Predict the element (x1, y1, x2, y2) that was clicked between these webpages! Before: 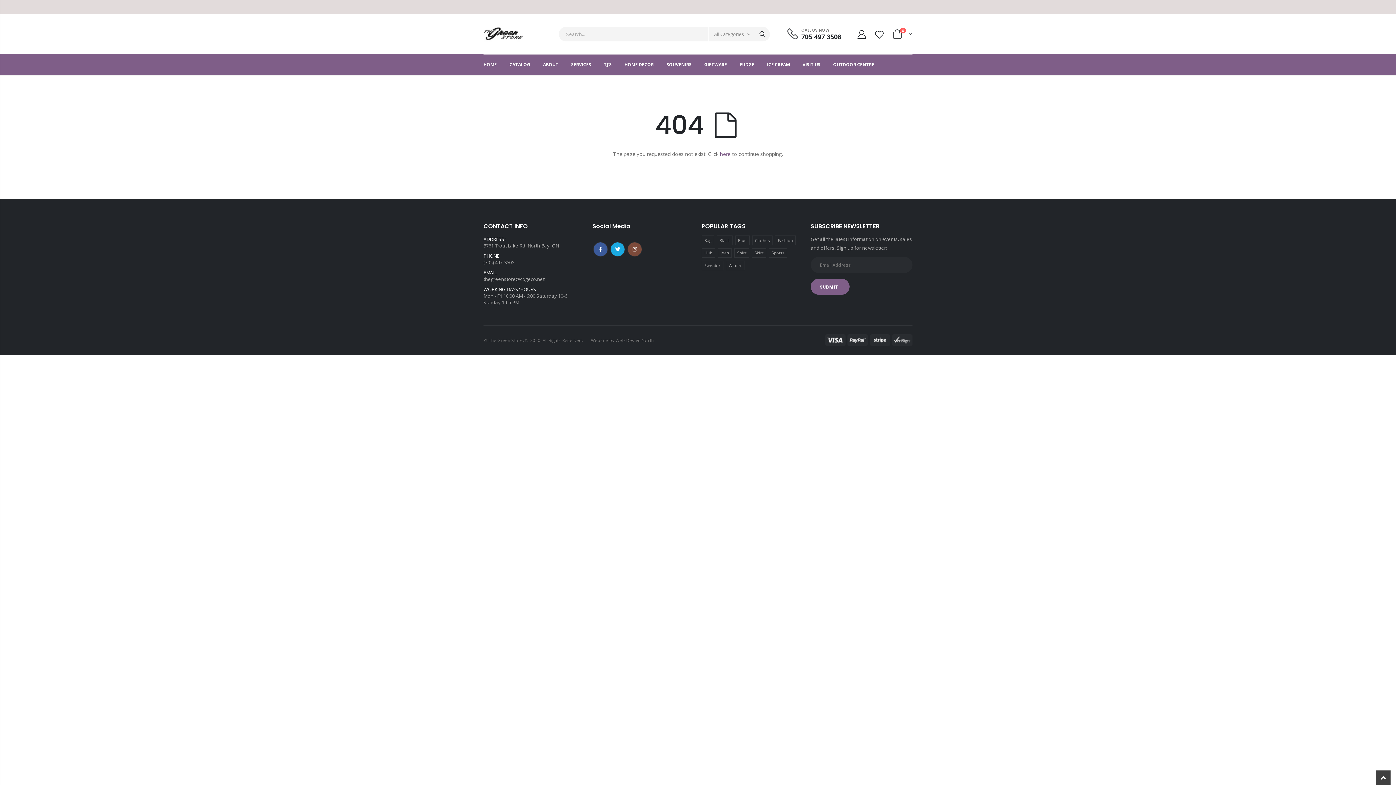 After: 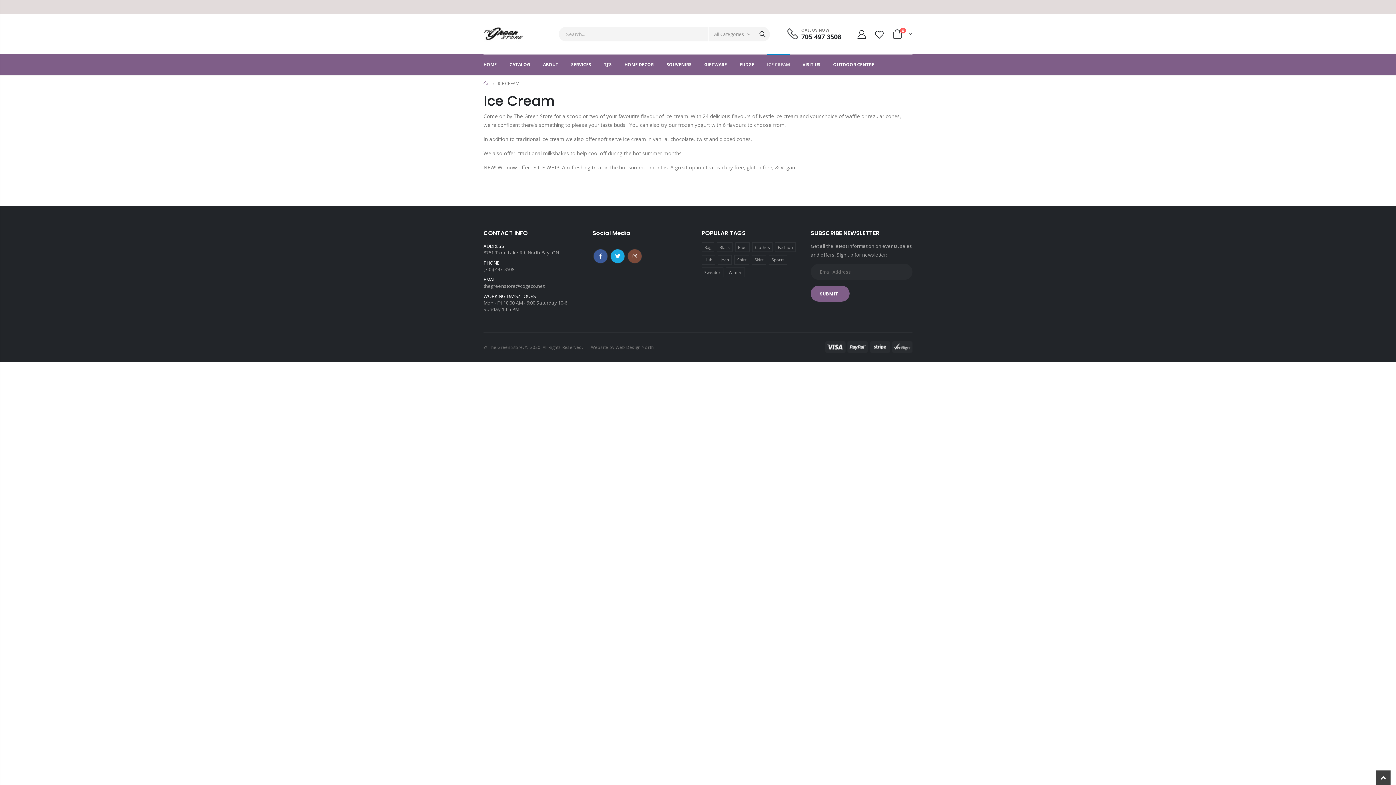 Action: label: ICE CREAM bbox: (767, 54, 801, 74)